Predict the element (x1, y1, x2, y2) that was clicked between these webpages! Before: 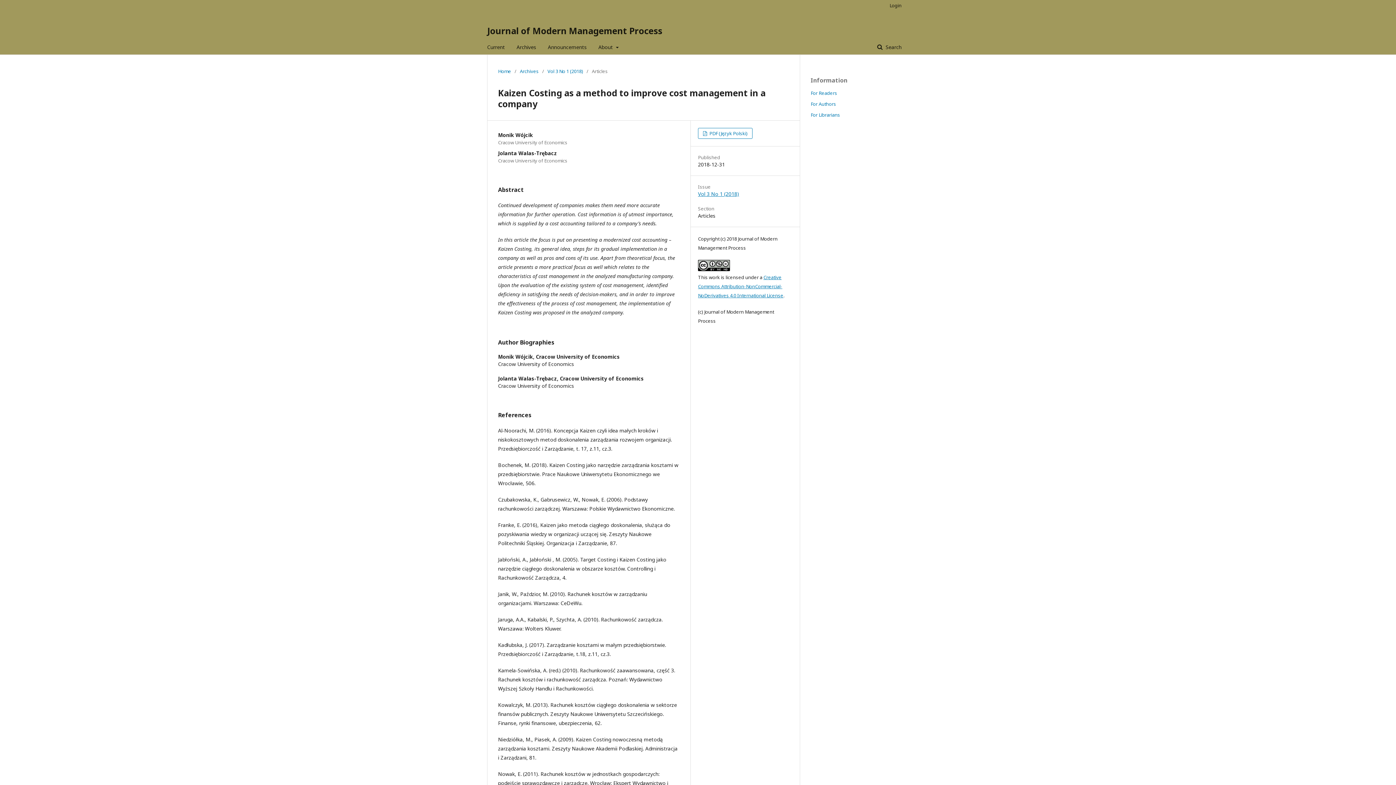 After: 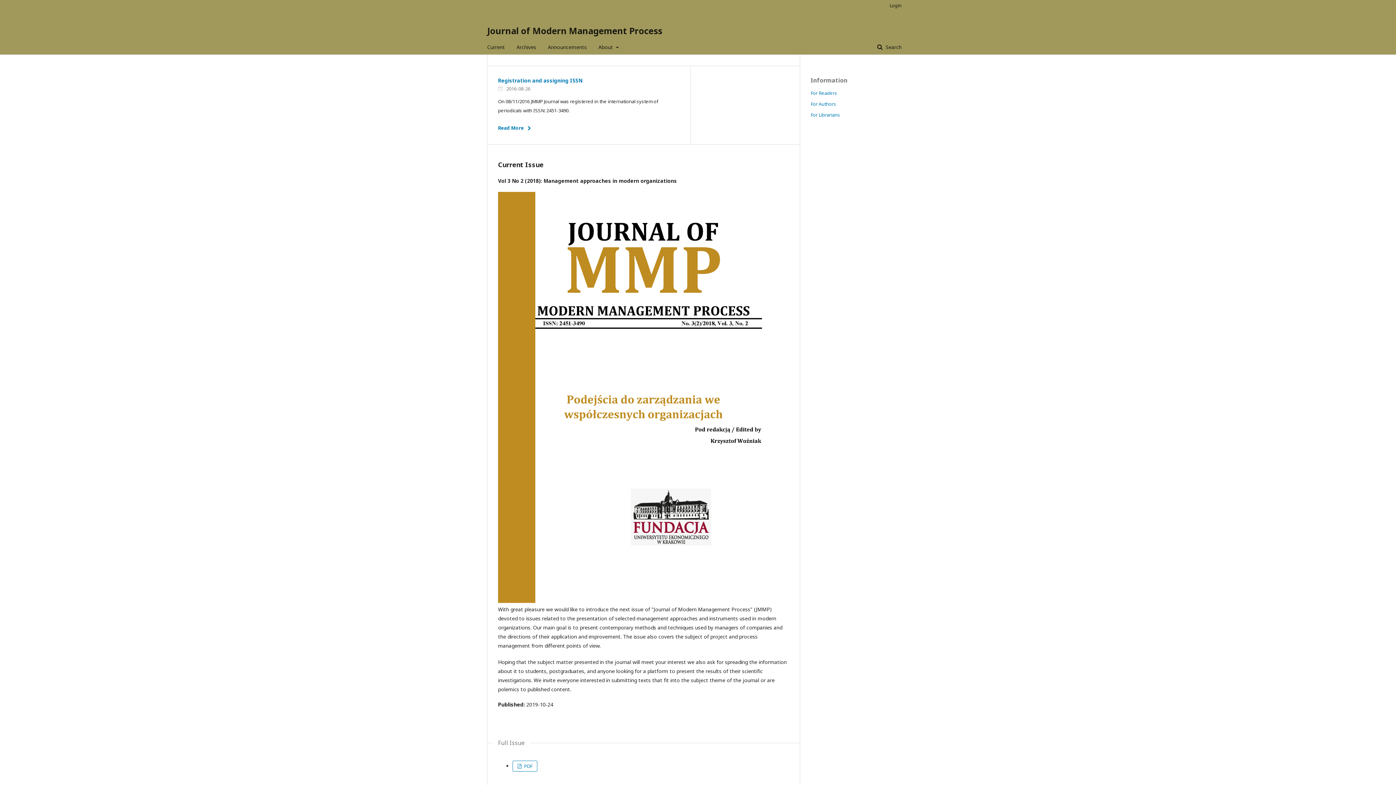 Action: bbox: (487, 21, 662, 40) label: Journal of Modern Management Process